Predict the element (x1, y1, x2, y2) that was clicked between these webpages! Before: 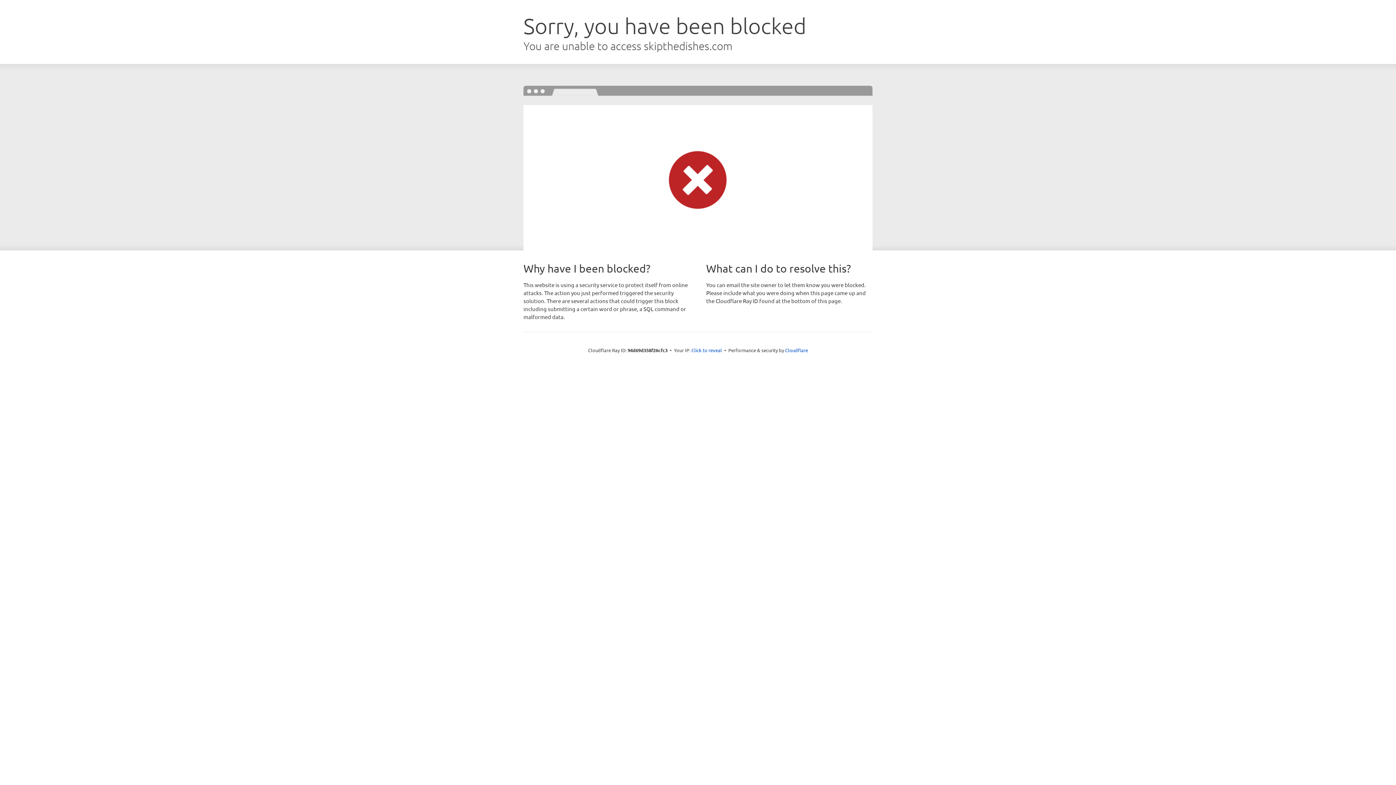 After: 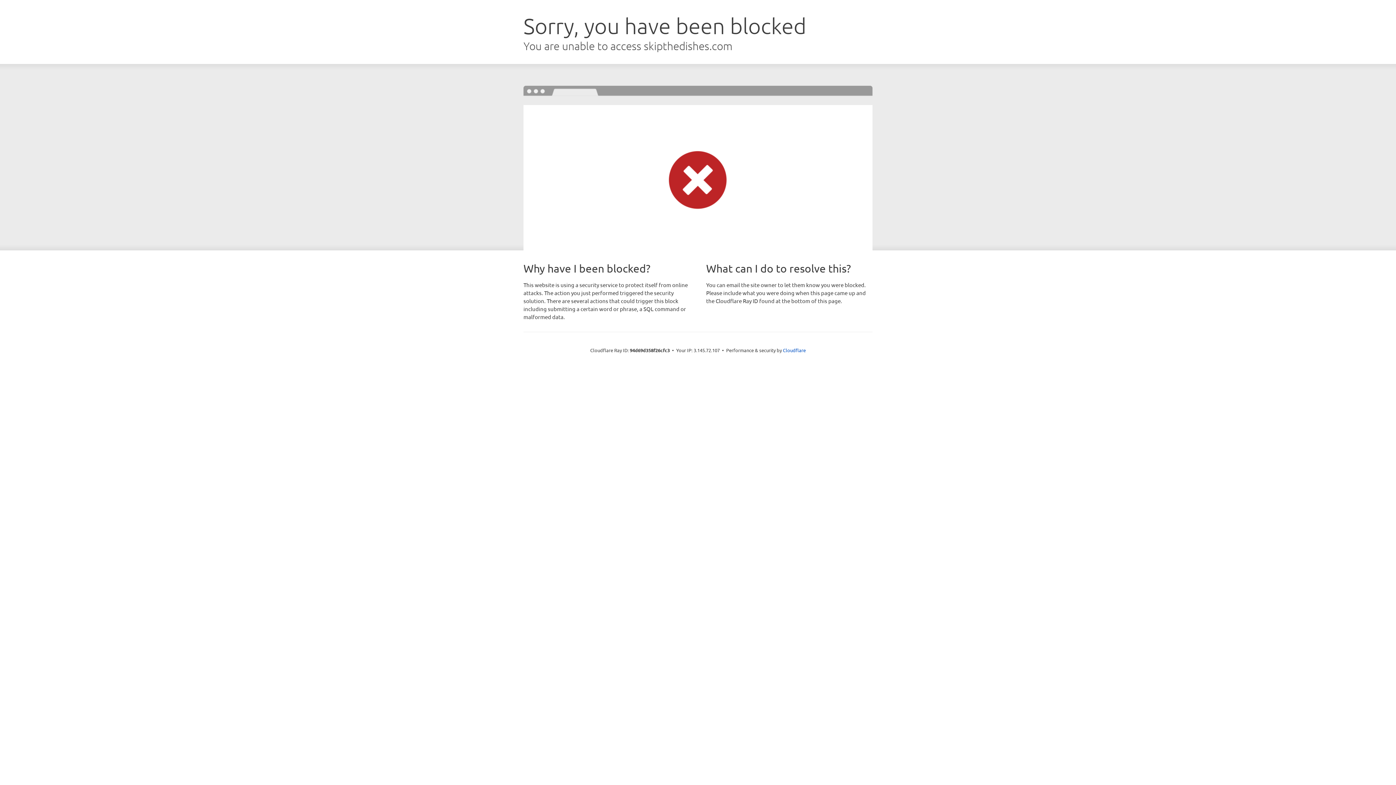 Action: bbox: (691, 346, 722, 353) label: Click to reveal